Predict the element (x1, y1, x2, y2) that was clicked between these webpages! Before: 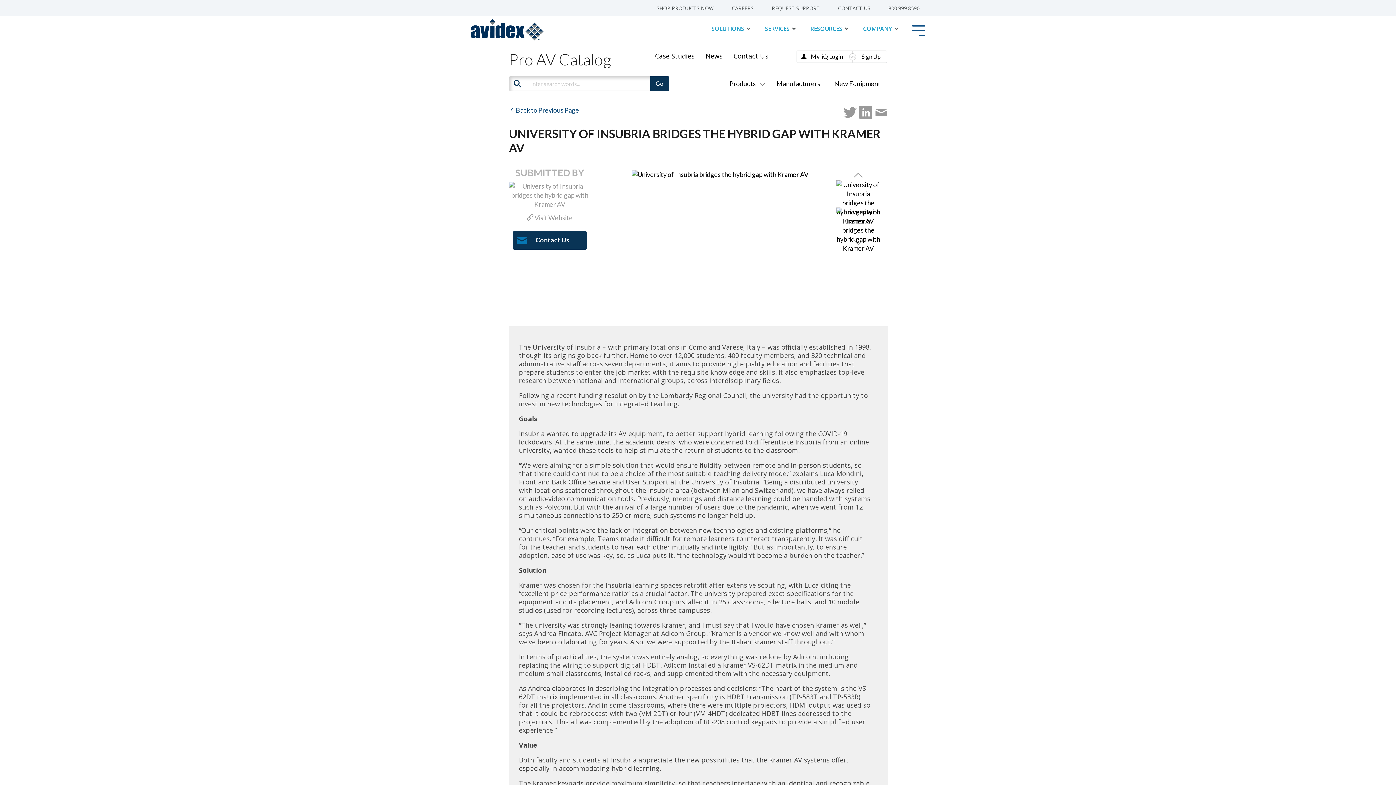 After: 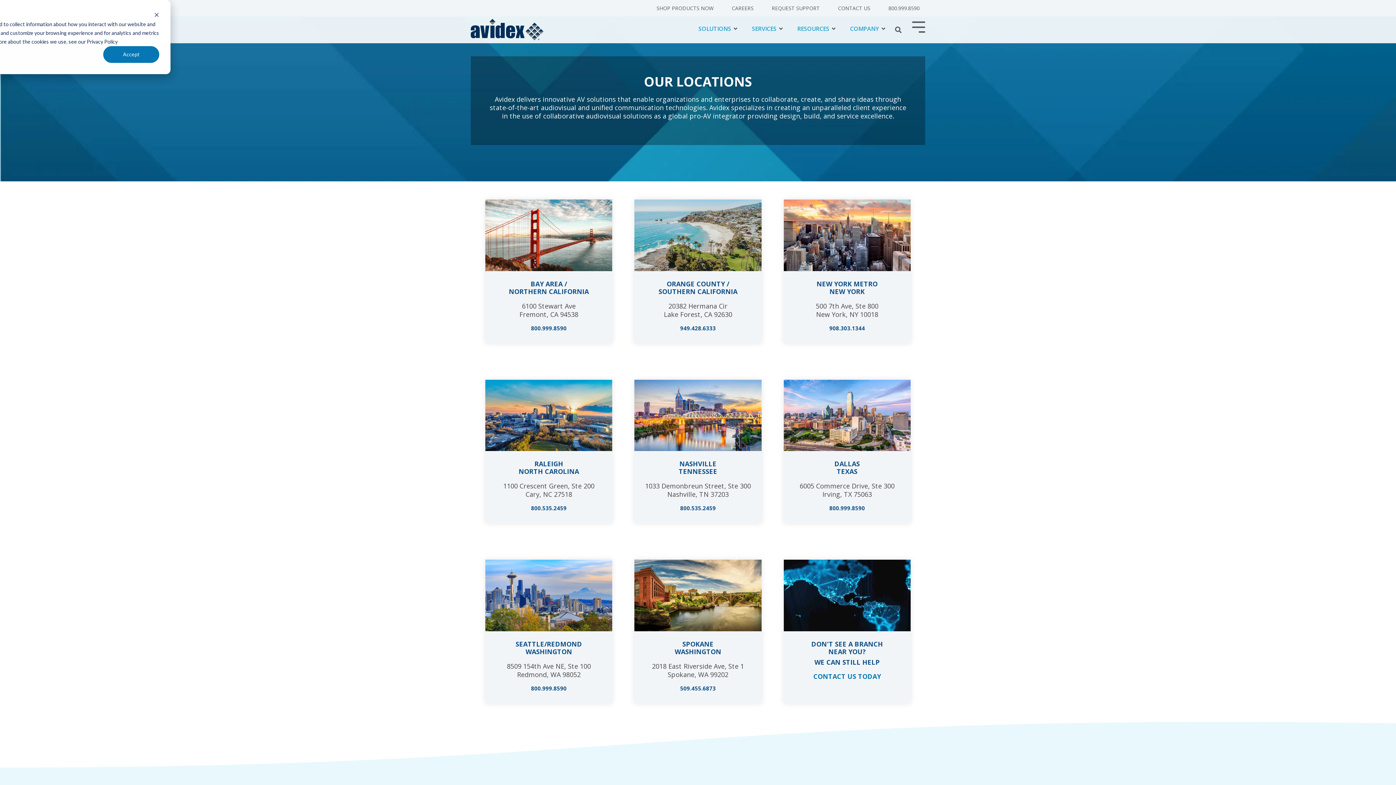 Action: label: CONTACT US bbox: (830, 5, 870, 12)